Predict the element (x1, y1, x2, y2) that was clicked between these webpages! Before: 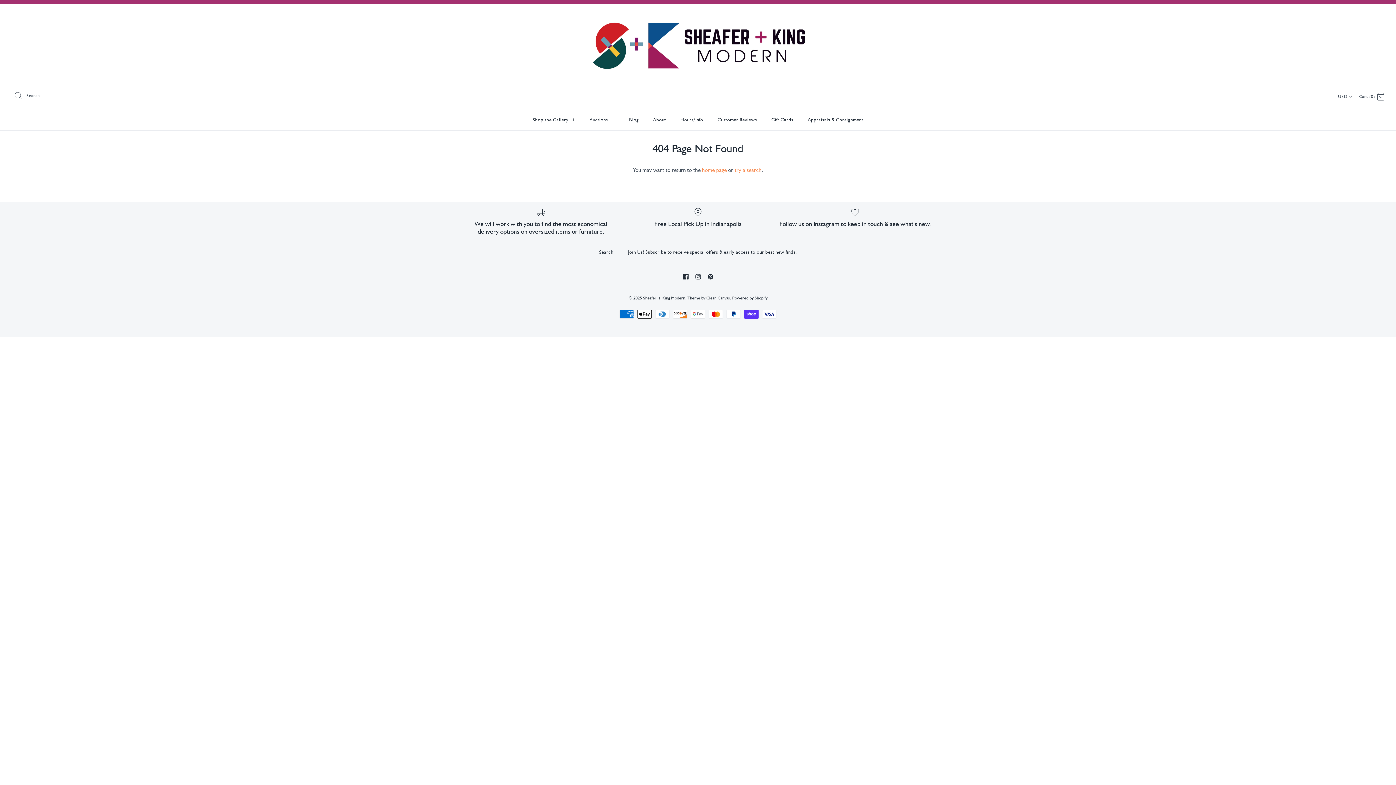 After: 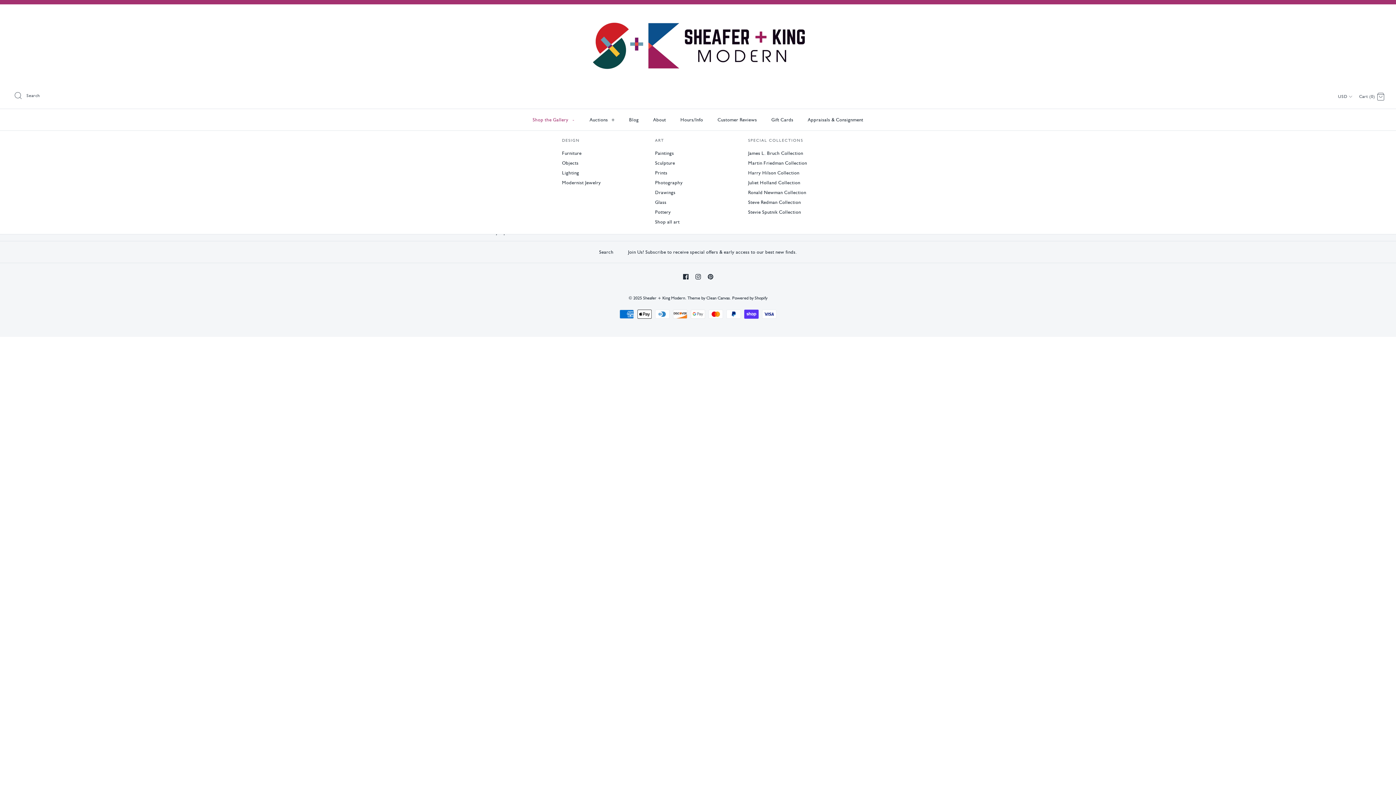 Action: bbox: (526, 108, 581, 130) label: Shop the Gallery +